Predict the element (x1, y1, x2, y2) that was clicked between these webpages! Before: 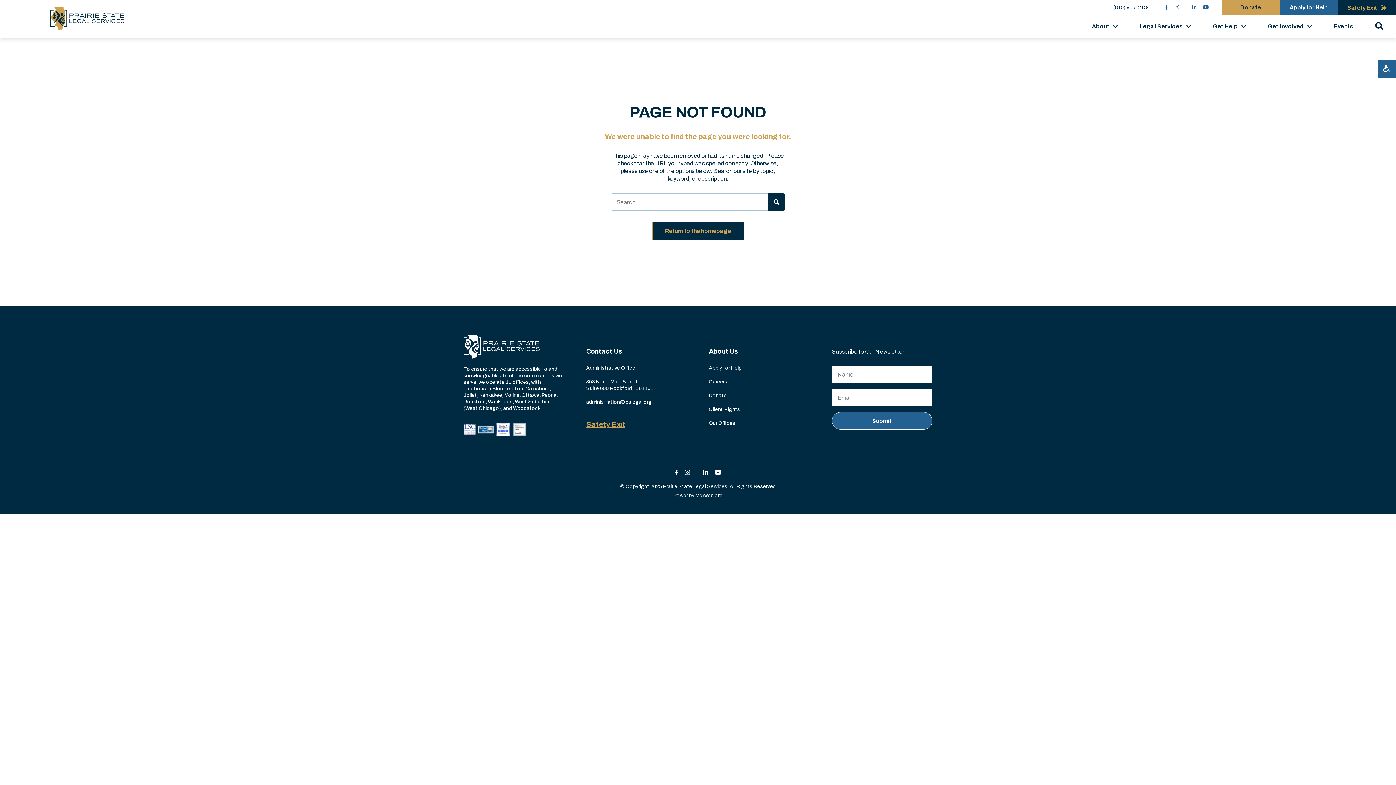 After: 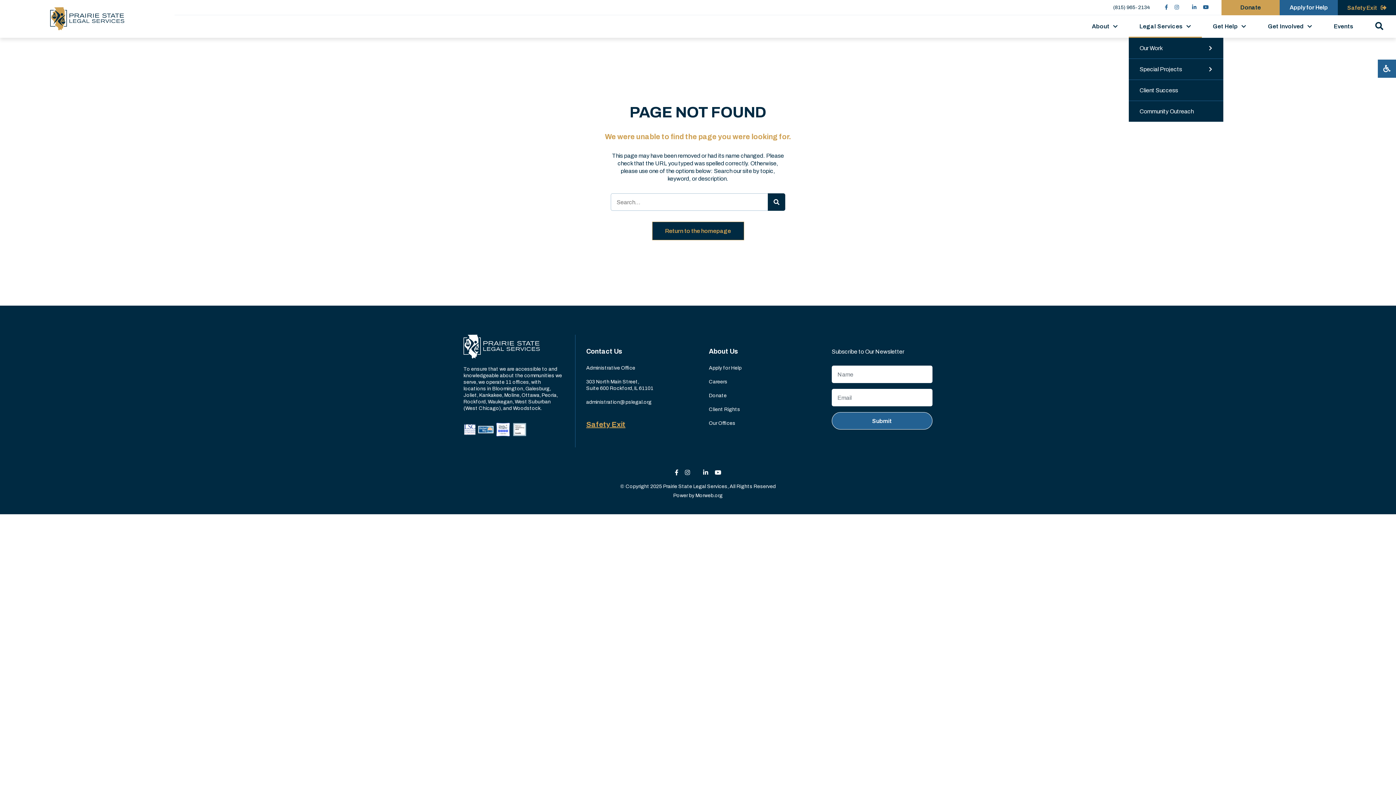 Action: bbox: (1128, 15, 1202, 37) label: Legal Services